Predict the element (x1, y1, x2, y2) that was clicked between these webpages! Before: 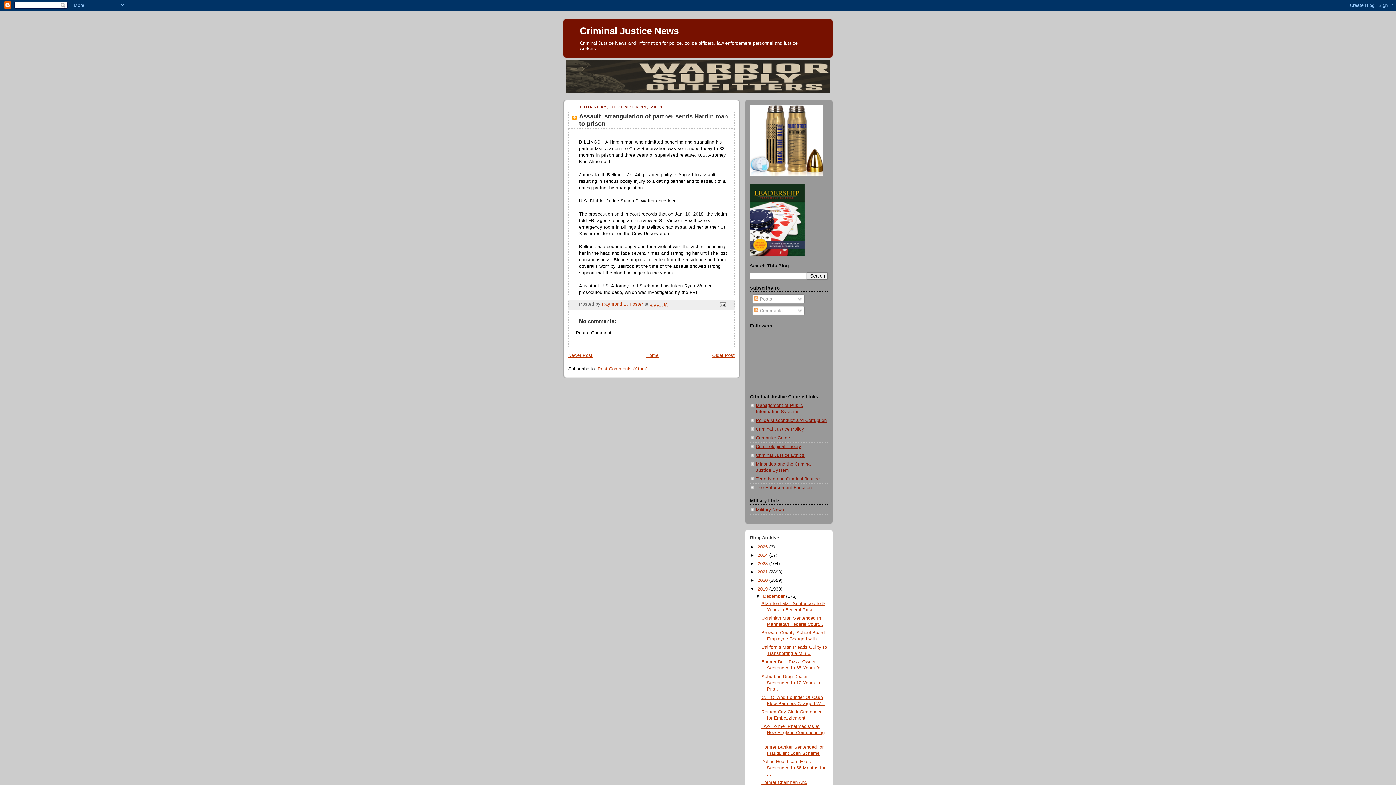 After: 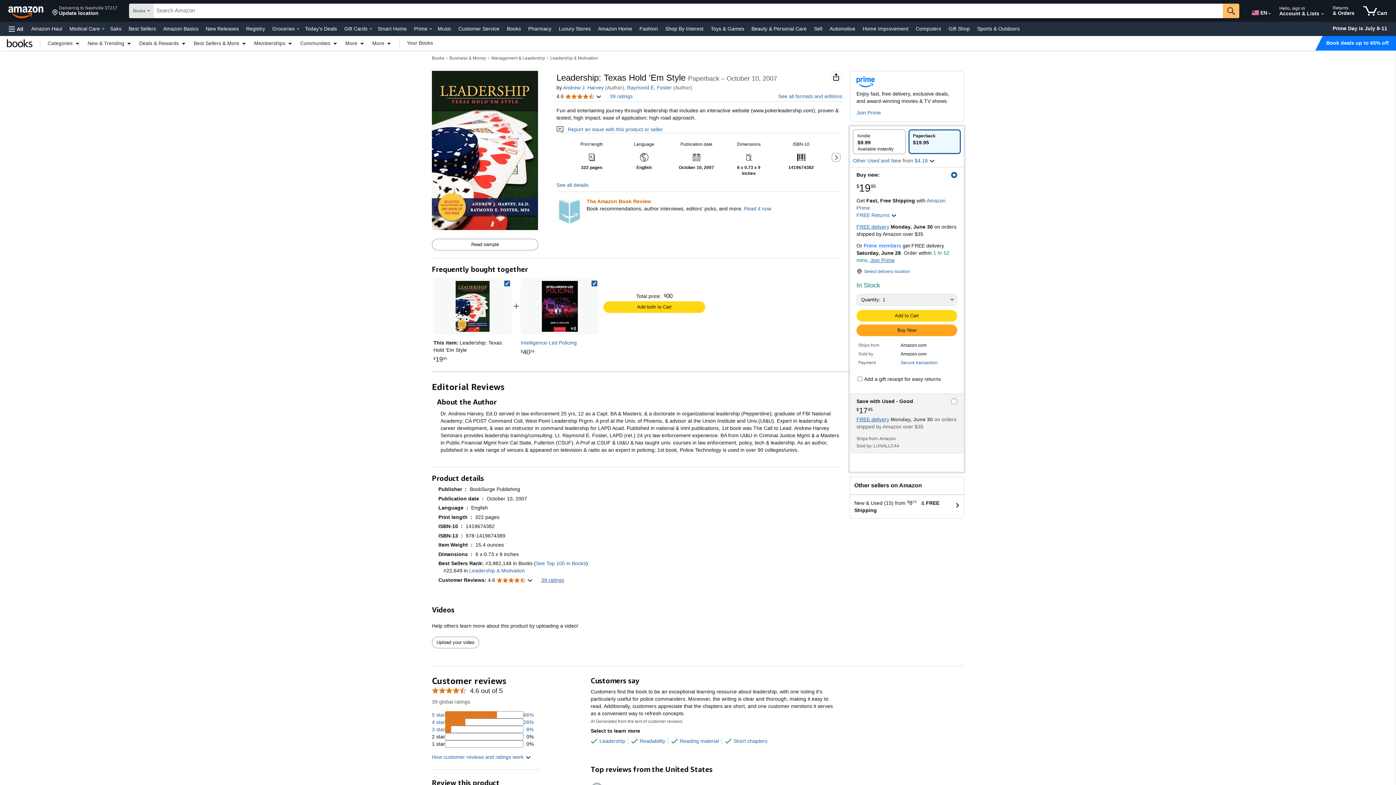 Action: bbox: (750, 252, 804, 257)